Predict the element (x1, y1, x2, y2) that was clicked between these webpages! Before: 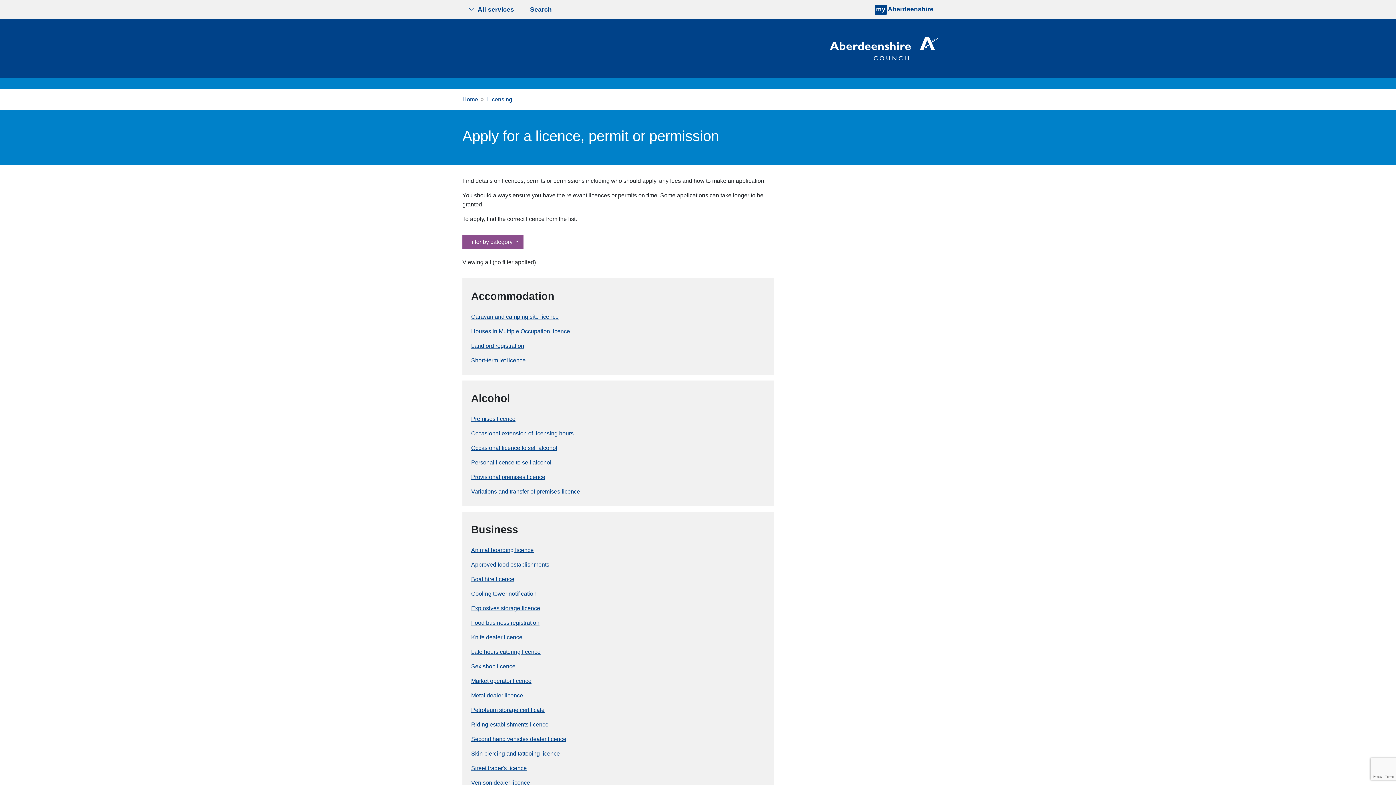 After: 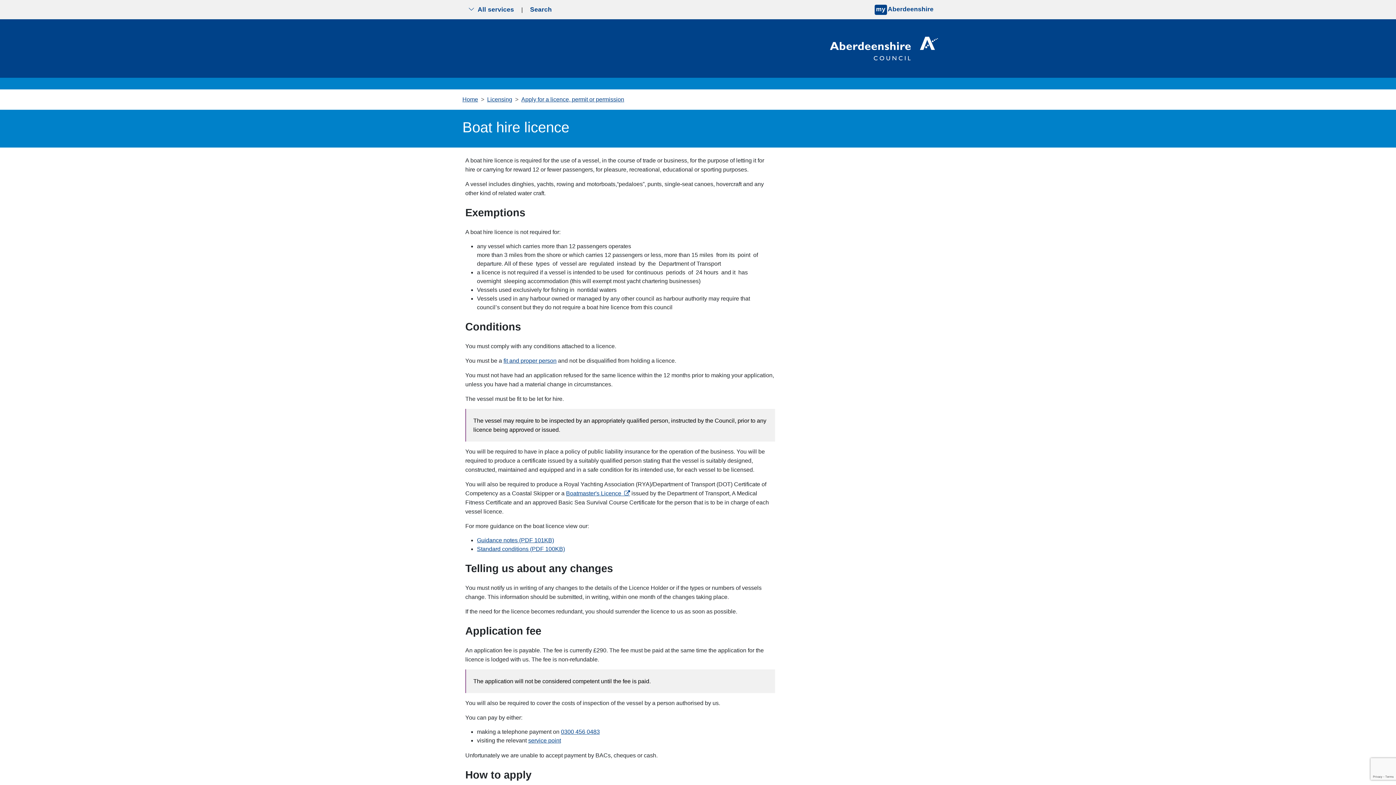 Action: bbox: (471, 576, 514, 582) label: Boat hire licence